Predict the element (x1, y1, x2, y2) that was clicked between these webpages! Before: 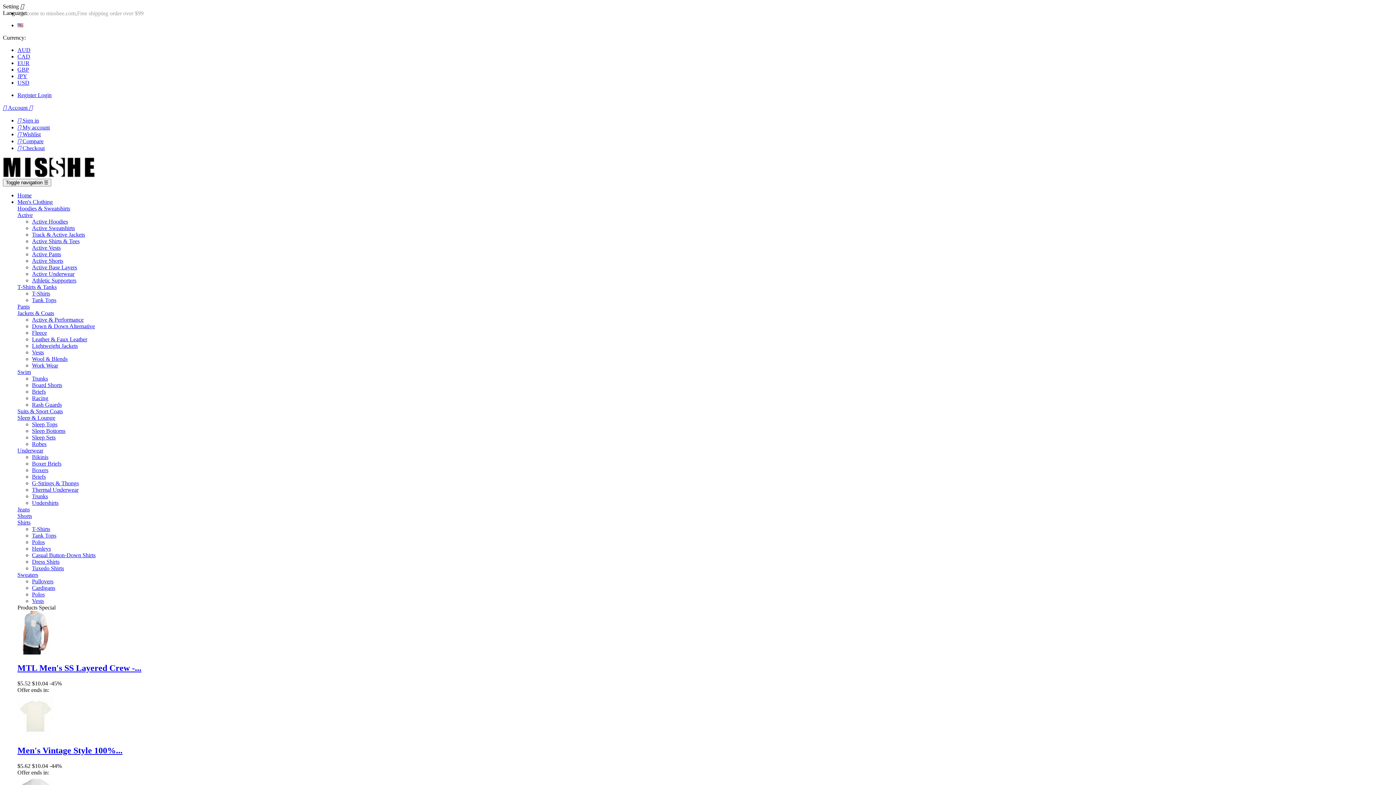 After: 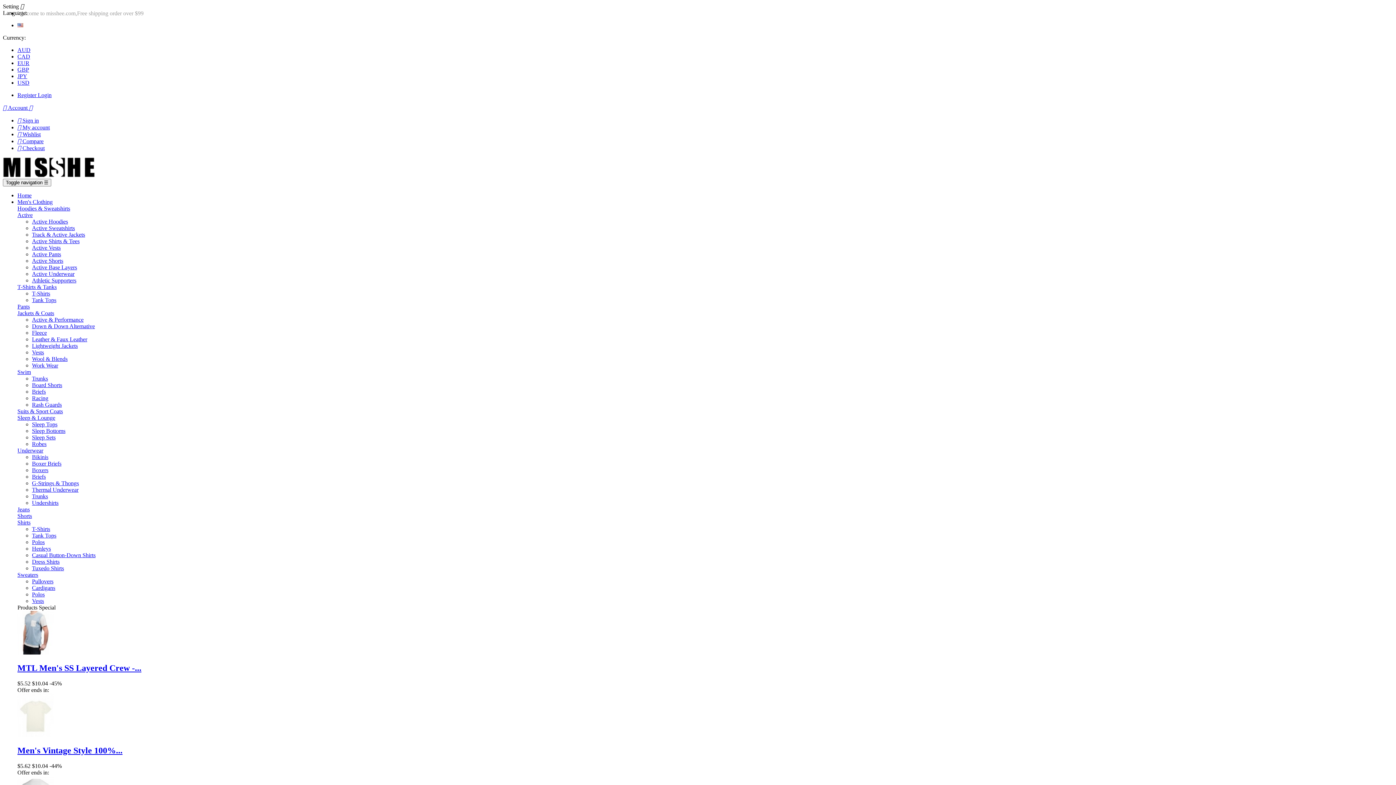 Action: bbox: (17, 369, 30, 375) label: Swim